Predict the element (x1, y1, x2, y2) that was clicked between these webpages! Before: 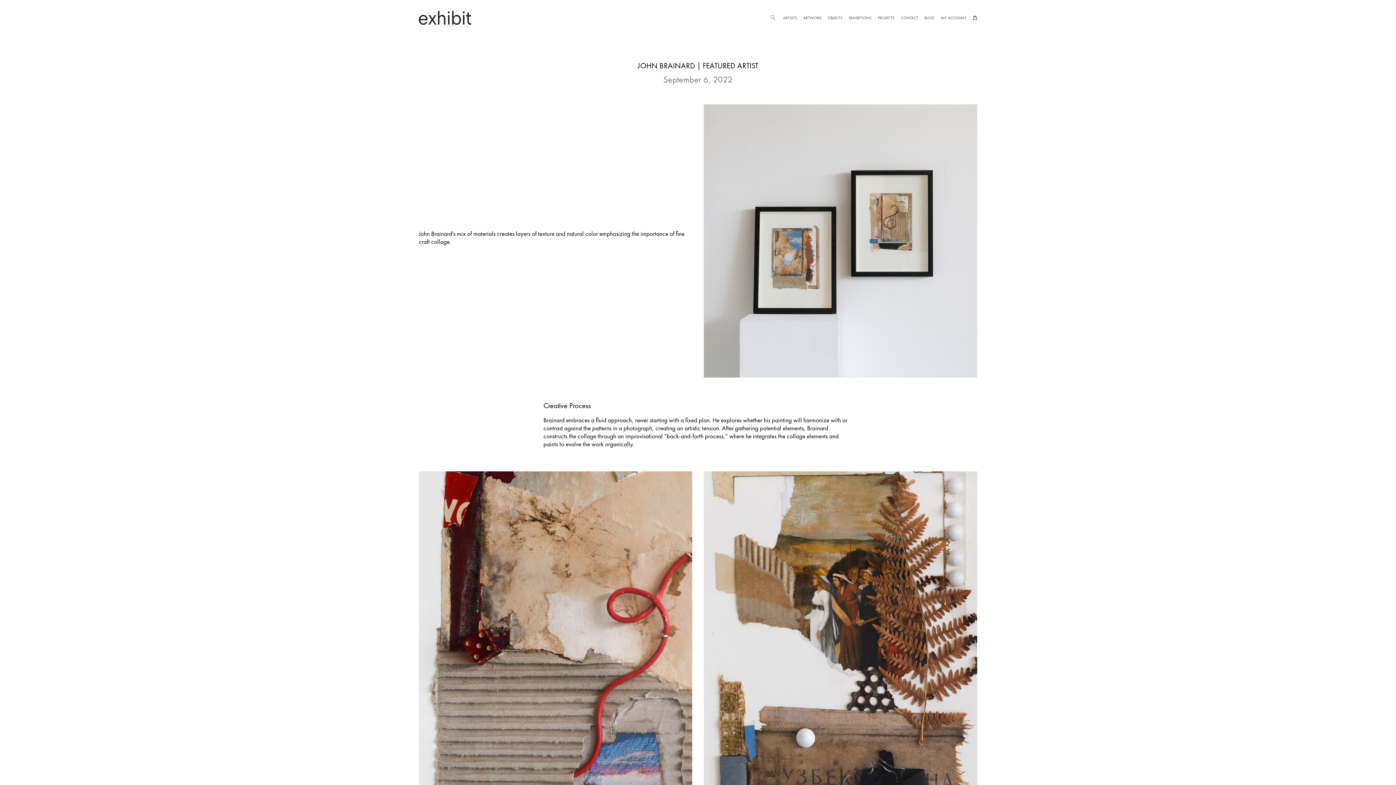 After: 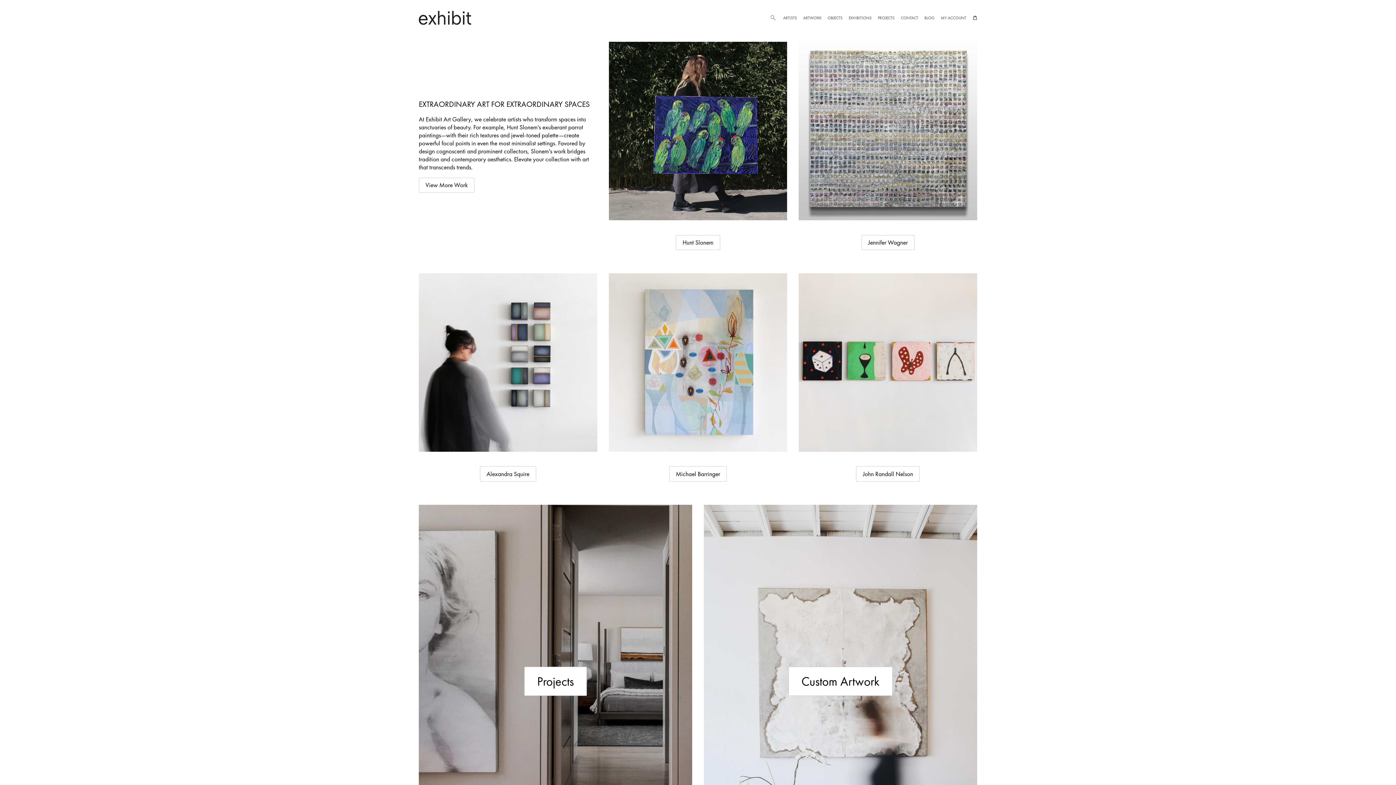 Action: label: Go Home bbox: (418, 11, 471, 24)